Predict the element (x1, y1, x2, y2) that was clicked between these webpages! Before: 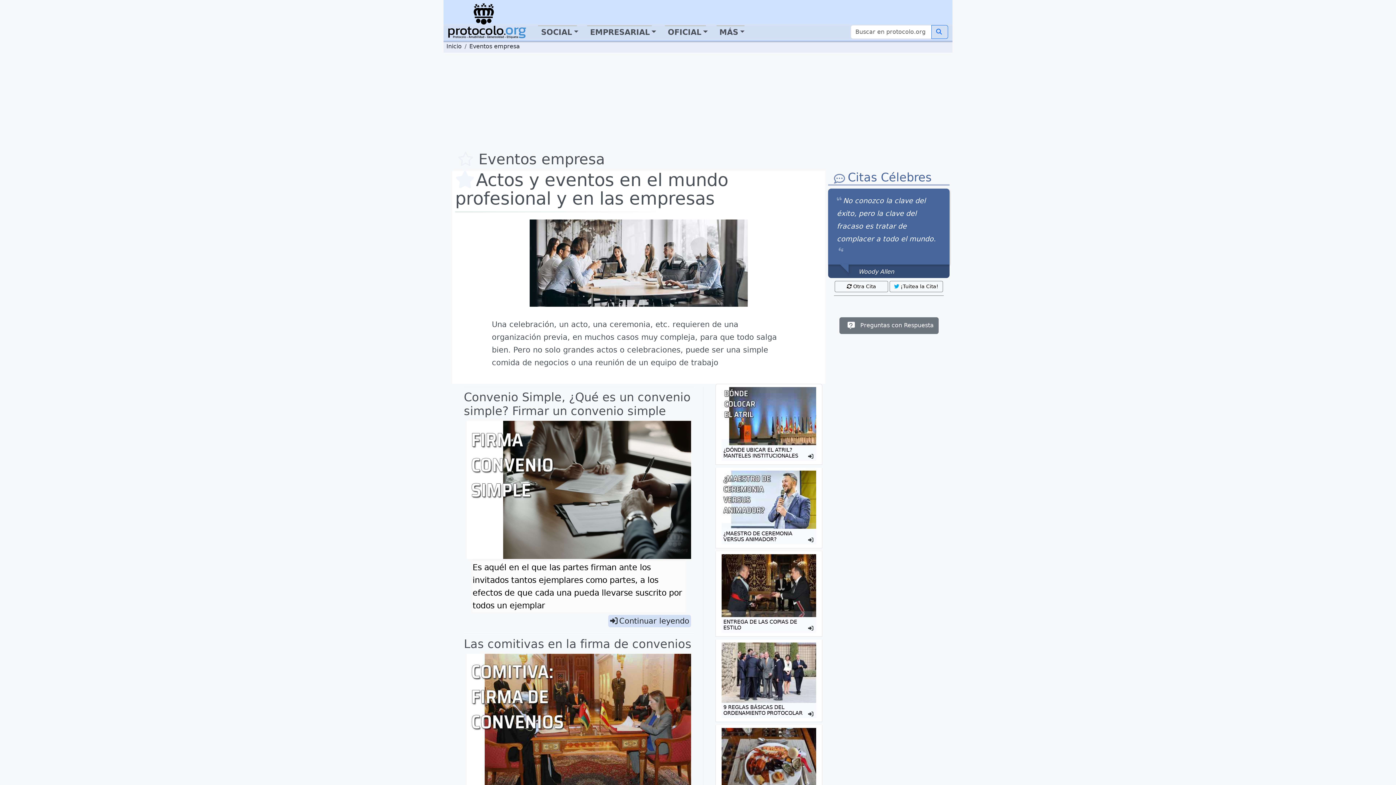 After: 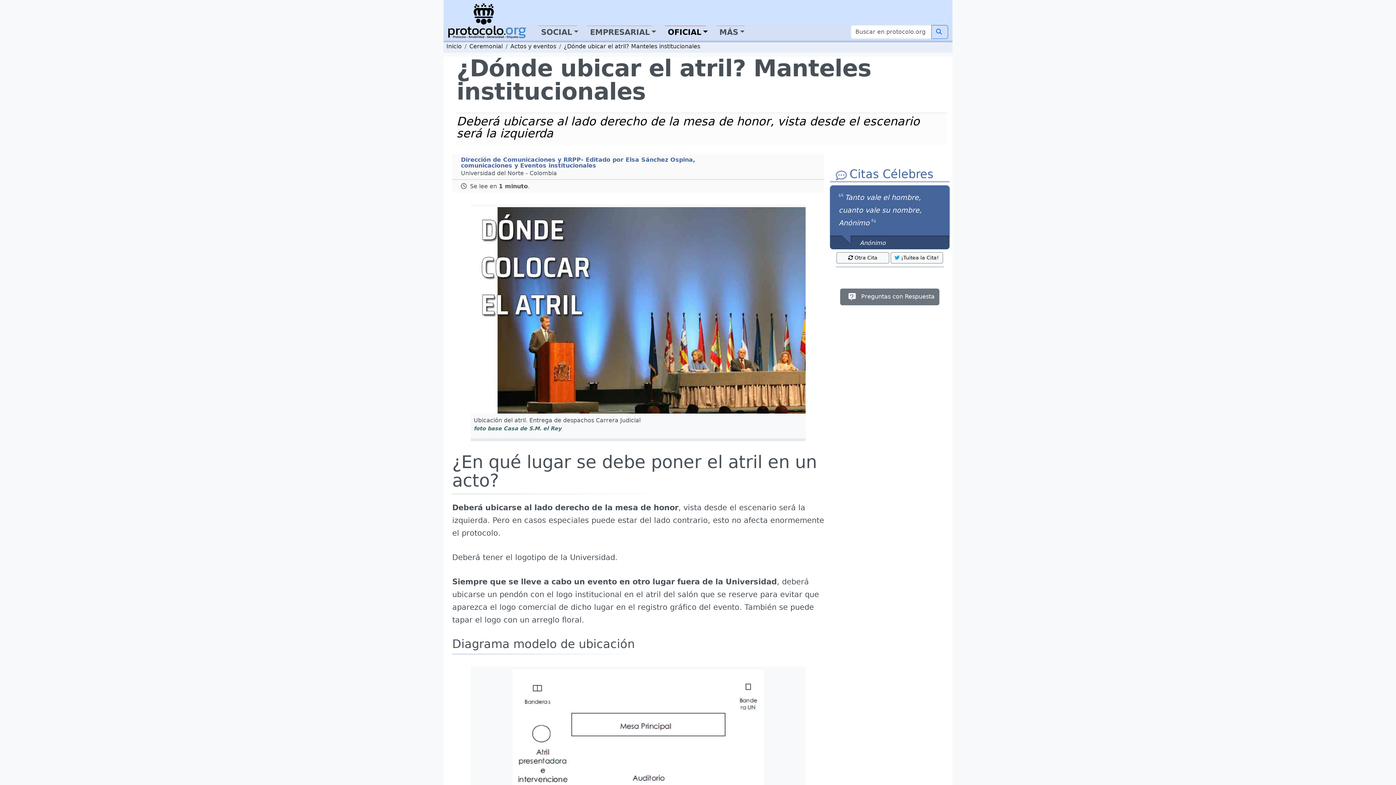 Action: bbox: (721, 411, 816, 420)